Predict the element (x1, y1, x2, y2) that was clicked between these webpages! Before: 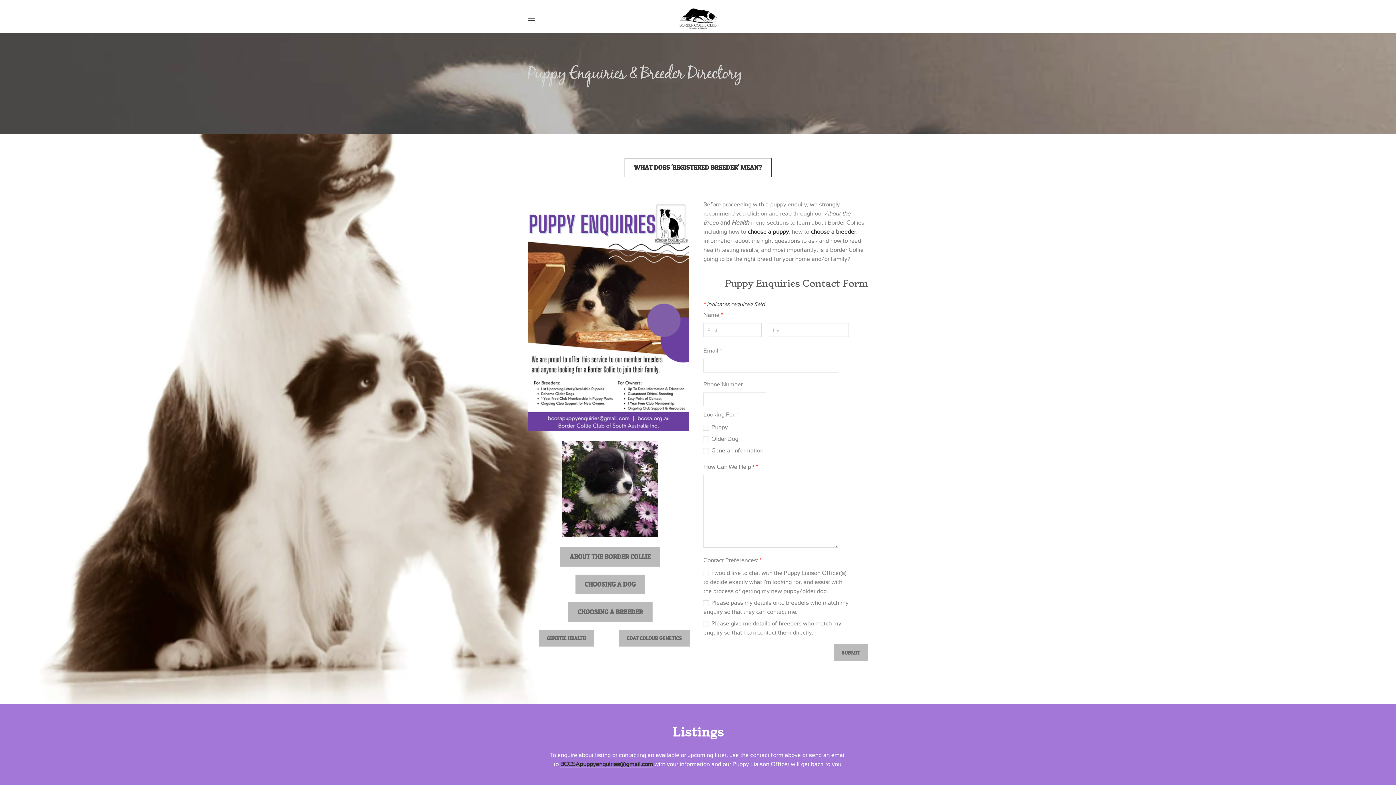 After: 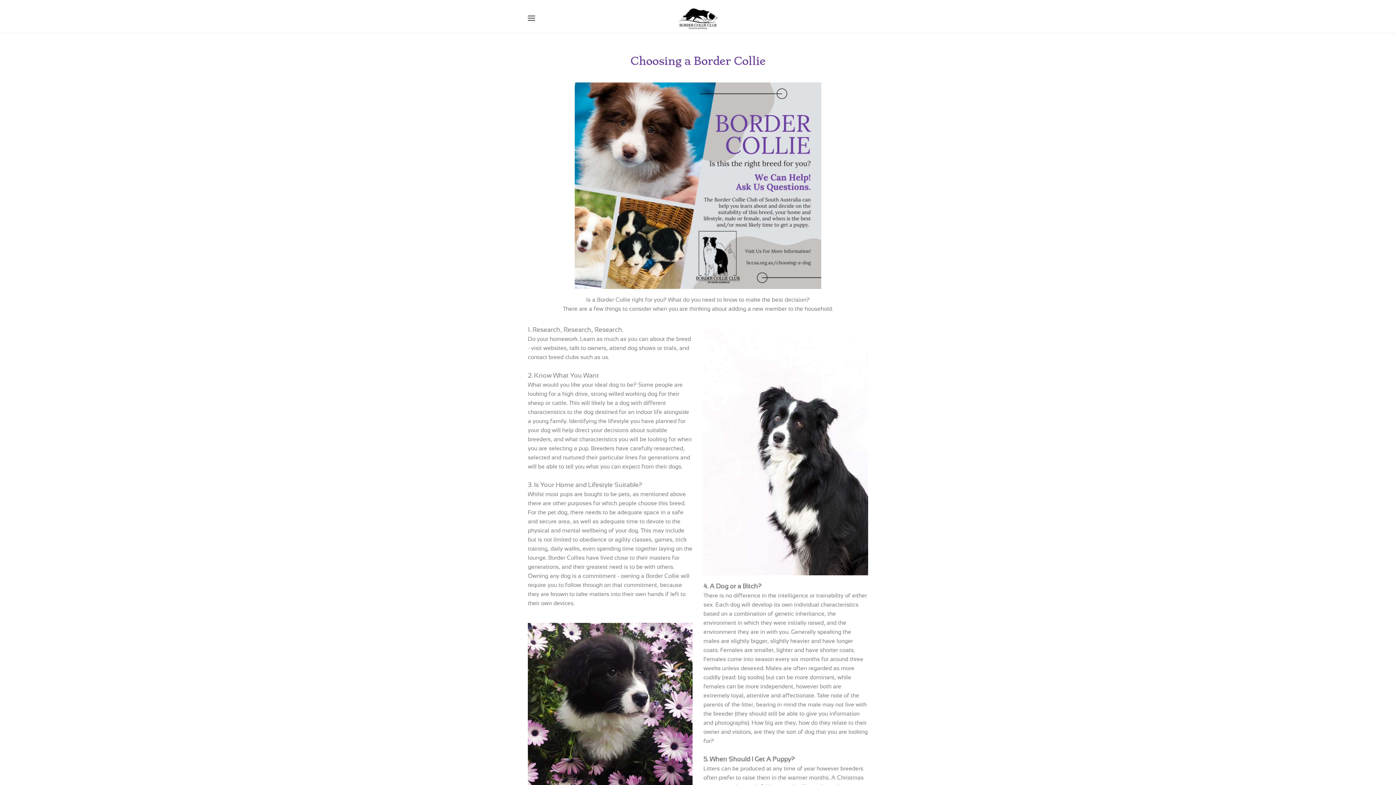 Action: bbox: (575, 574, 645, 594) label: CHOOSING A DOG